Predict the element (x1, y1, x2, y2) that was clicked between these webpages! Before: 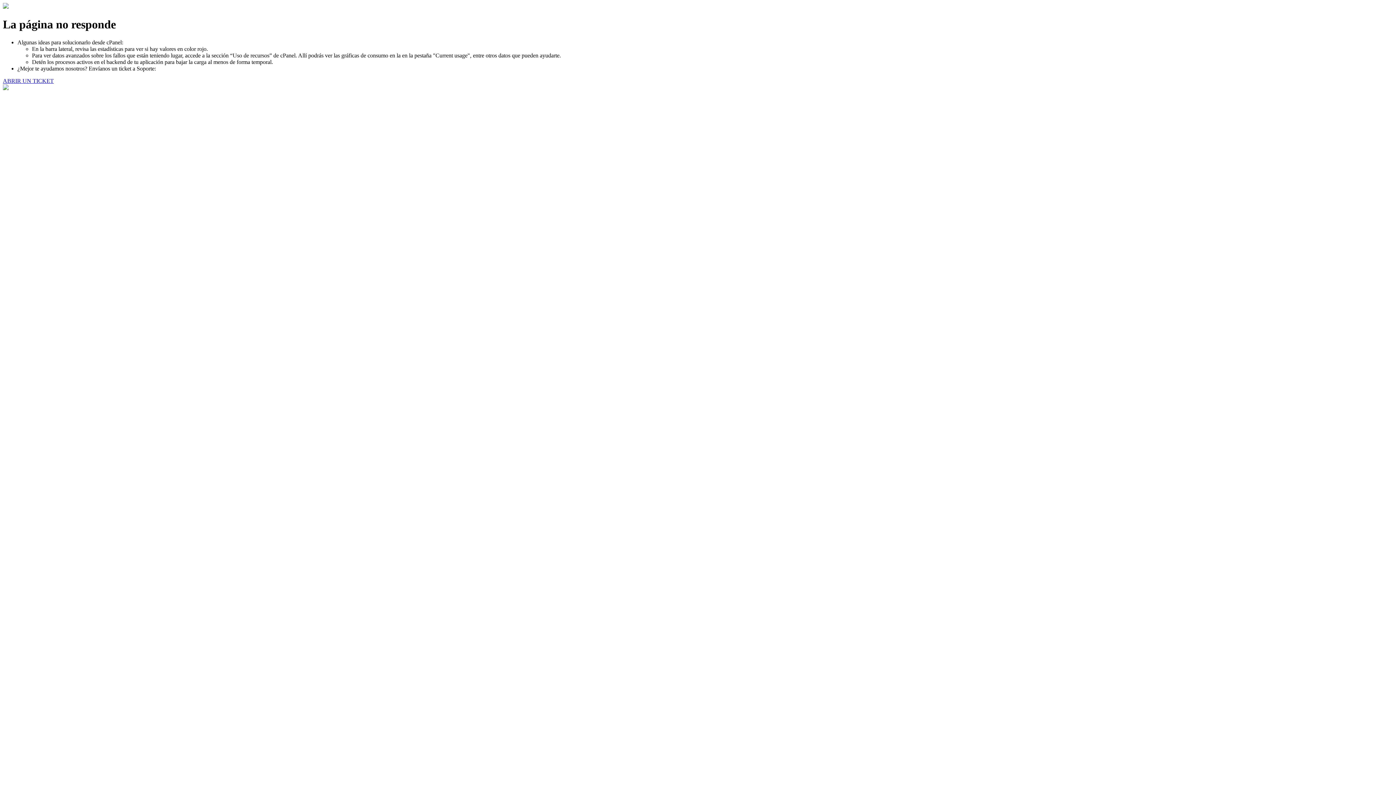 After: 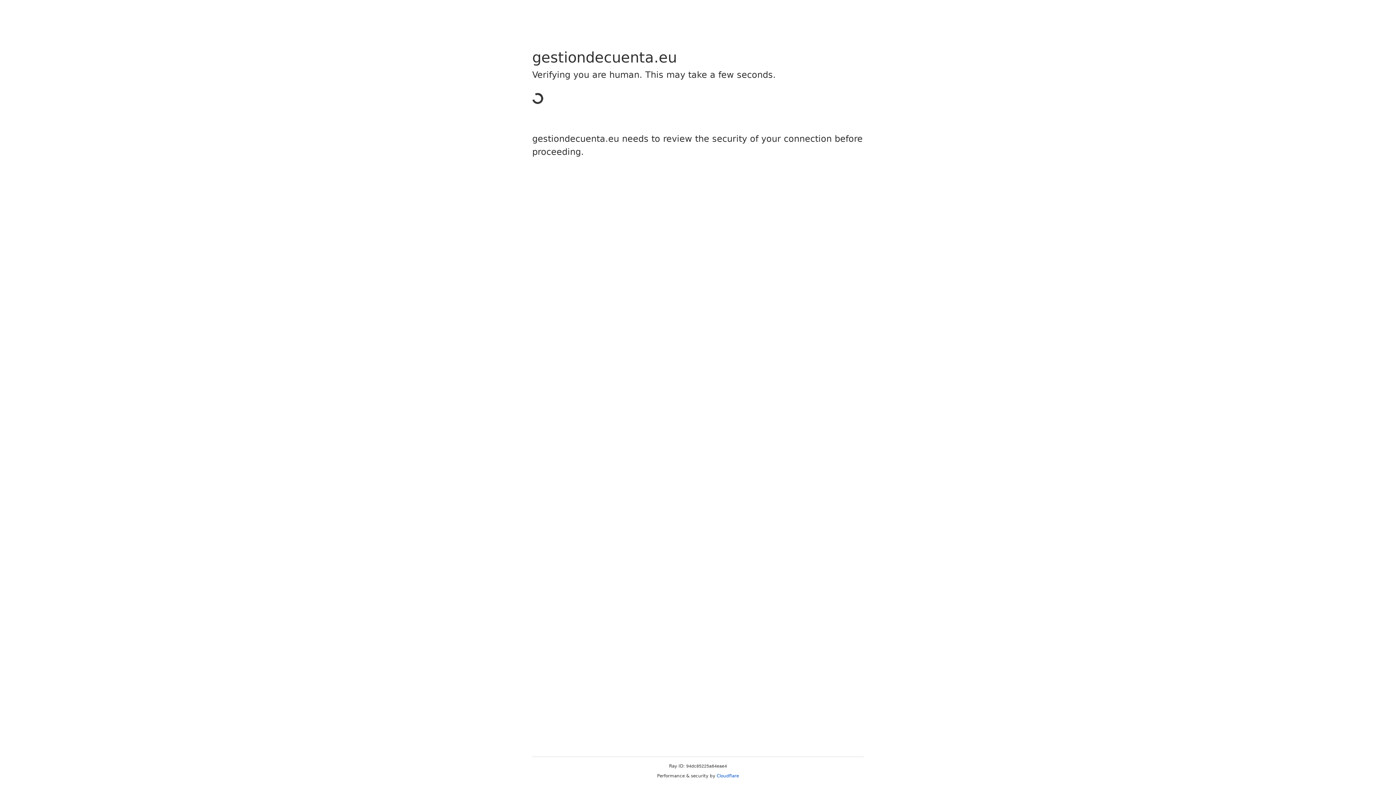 Action: bbox: (2, 77, 53, 83) label: ABRIR UN TICKET